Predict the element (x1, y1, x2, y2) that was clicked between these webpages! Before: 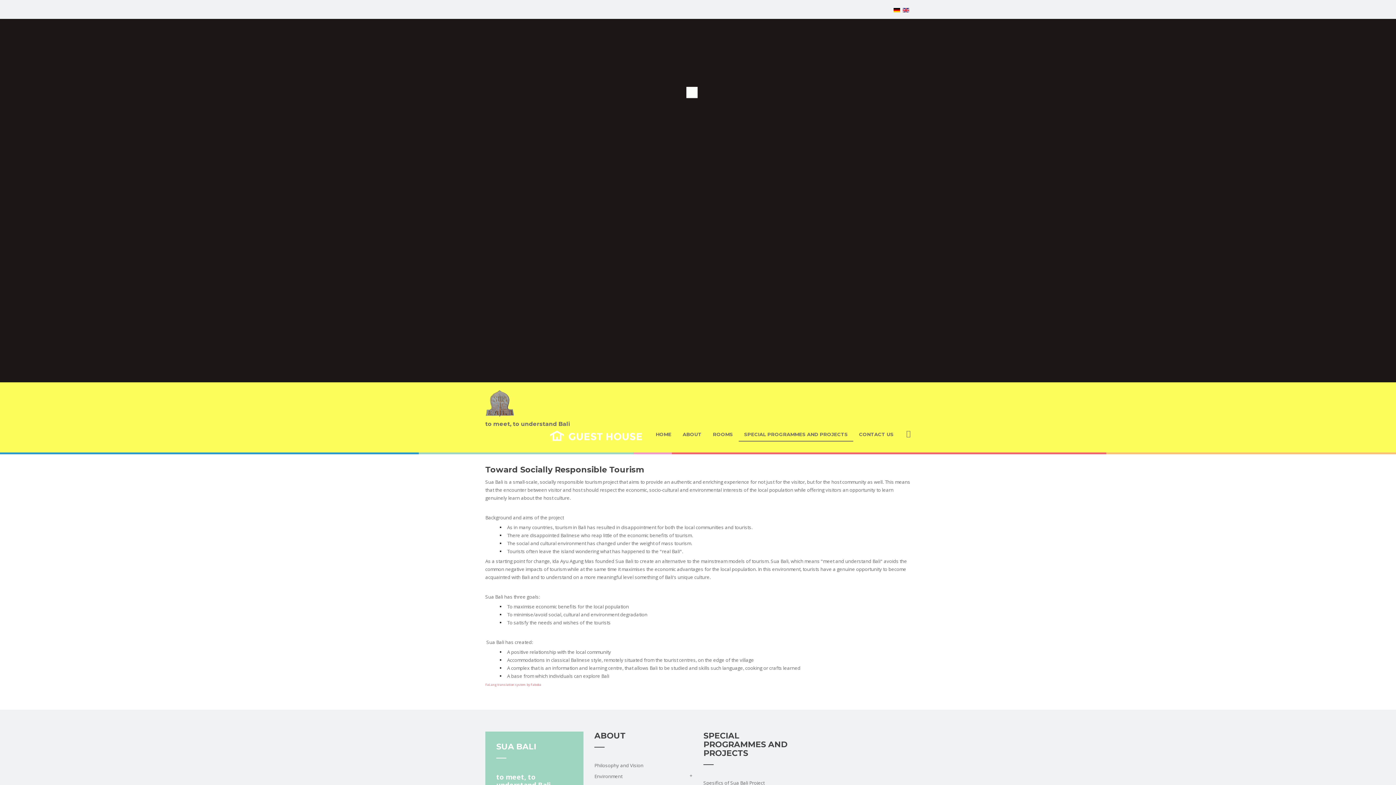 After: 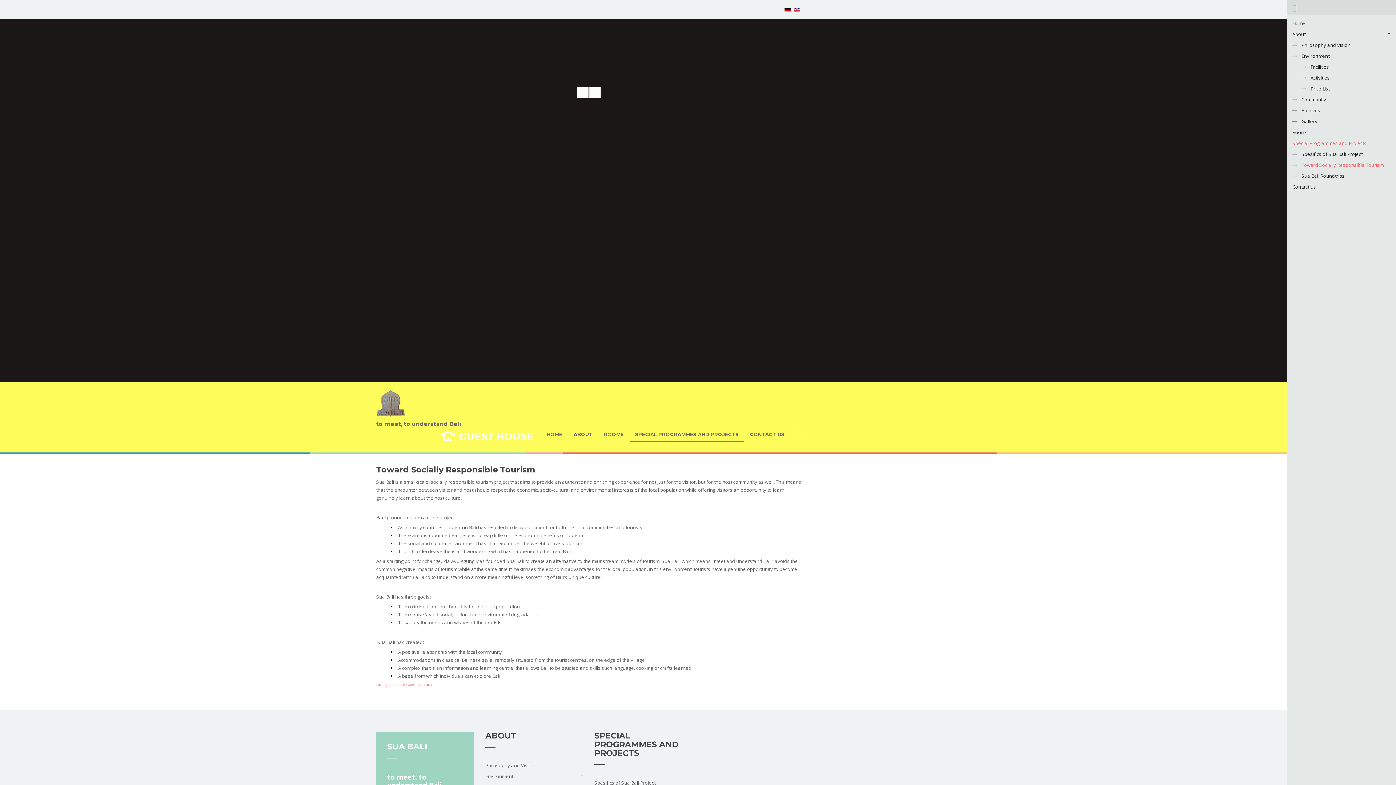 Action: bbox: (906, 427, 910, 439)